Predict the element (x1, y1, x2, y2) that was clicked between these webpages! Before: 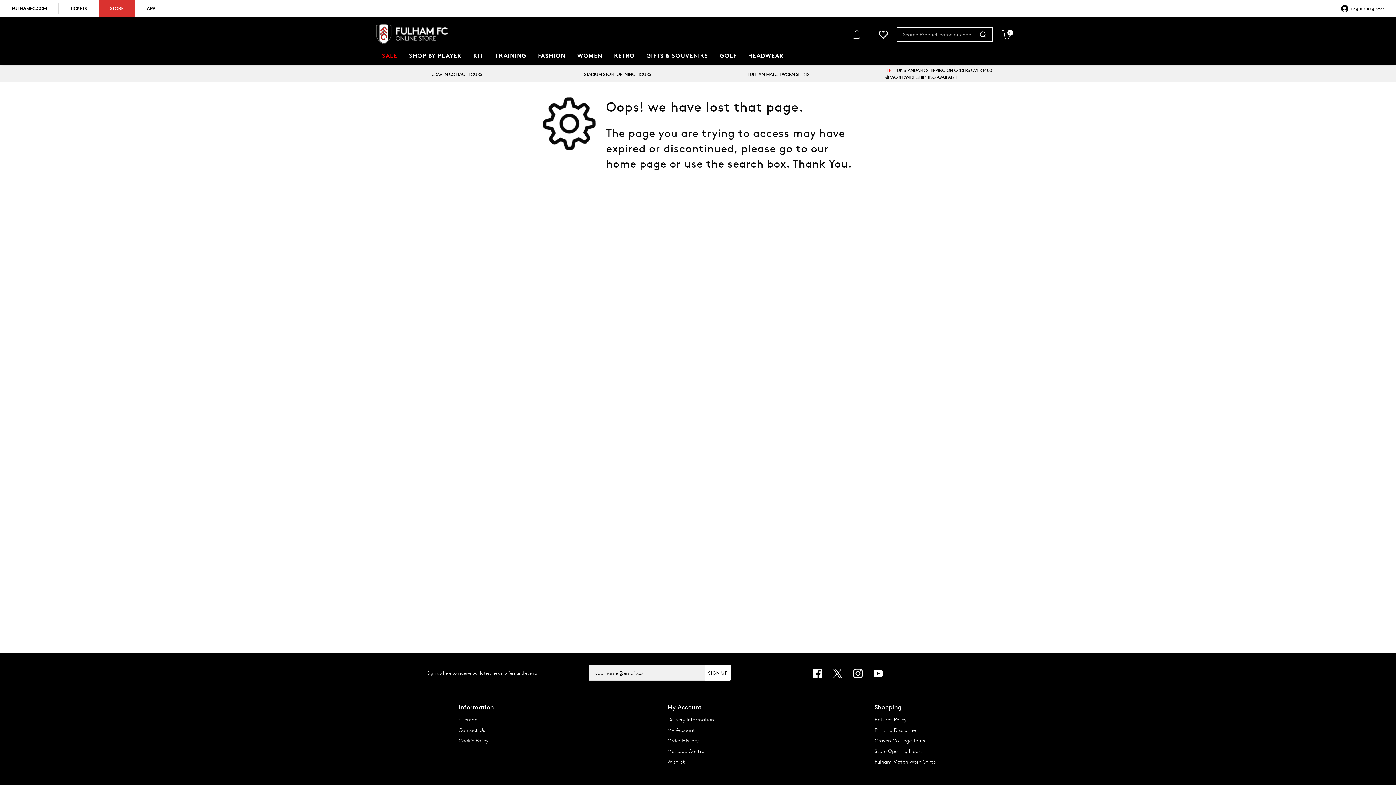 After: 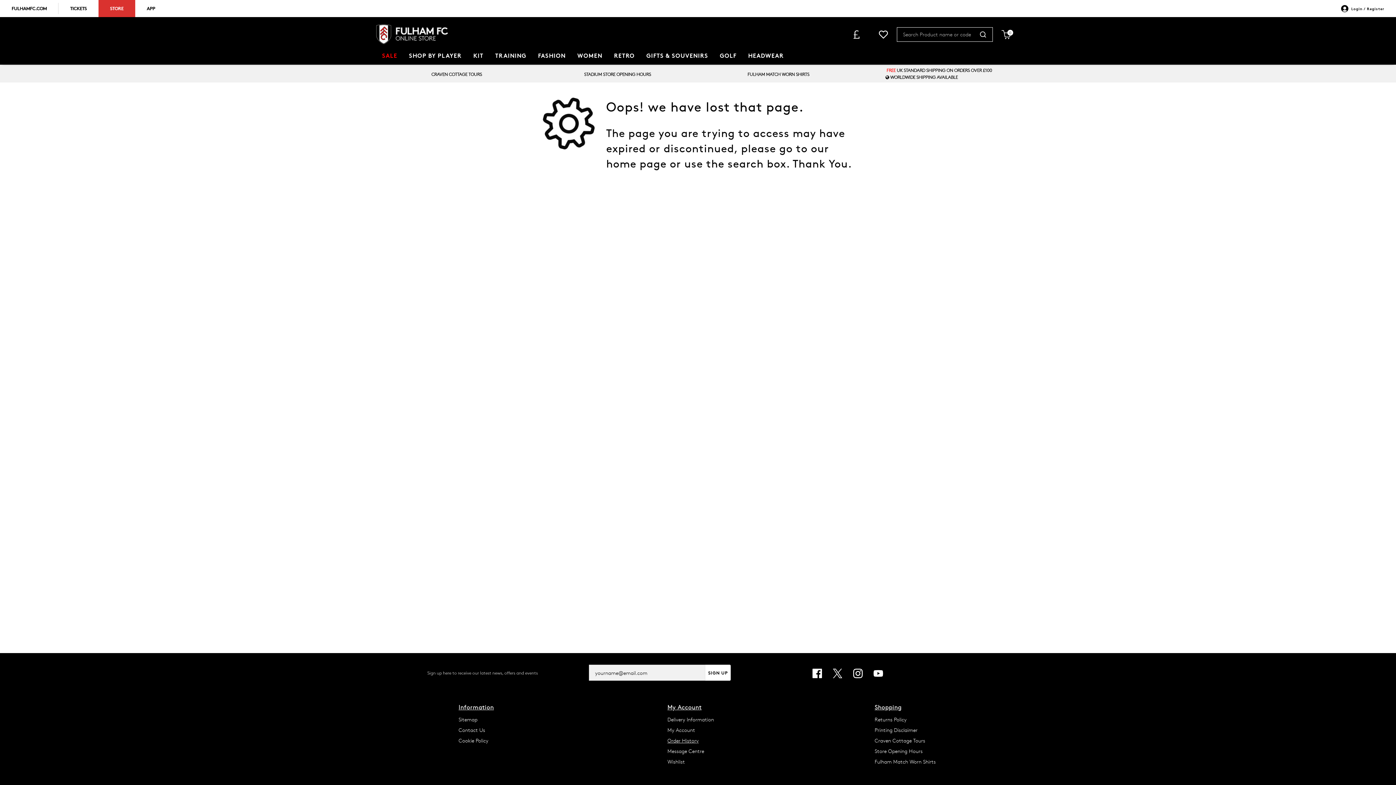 Action: label: Order History bbox: (667, 737, 698, 744)